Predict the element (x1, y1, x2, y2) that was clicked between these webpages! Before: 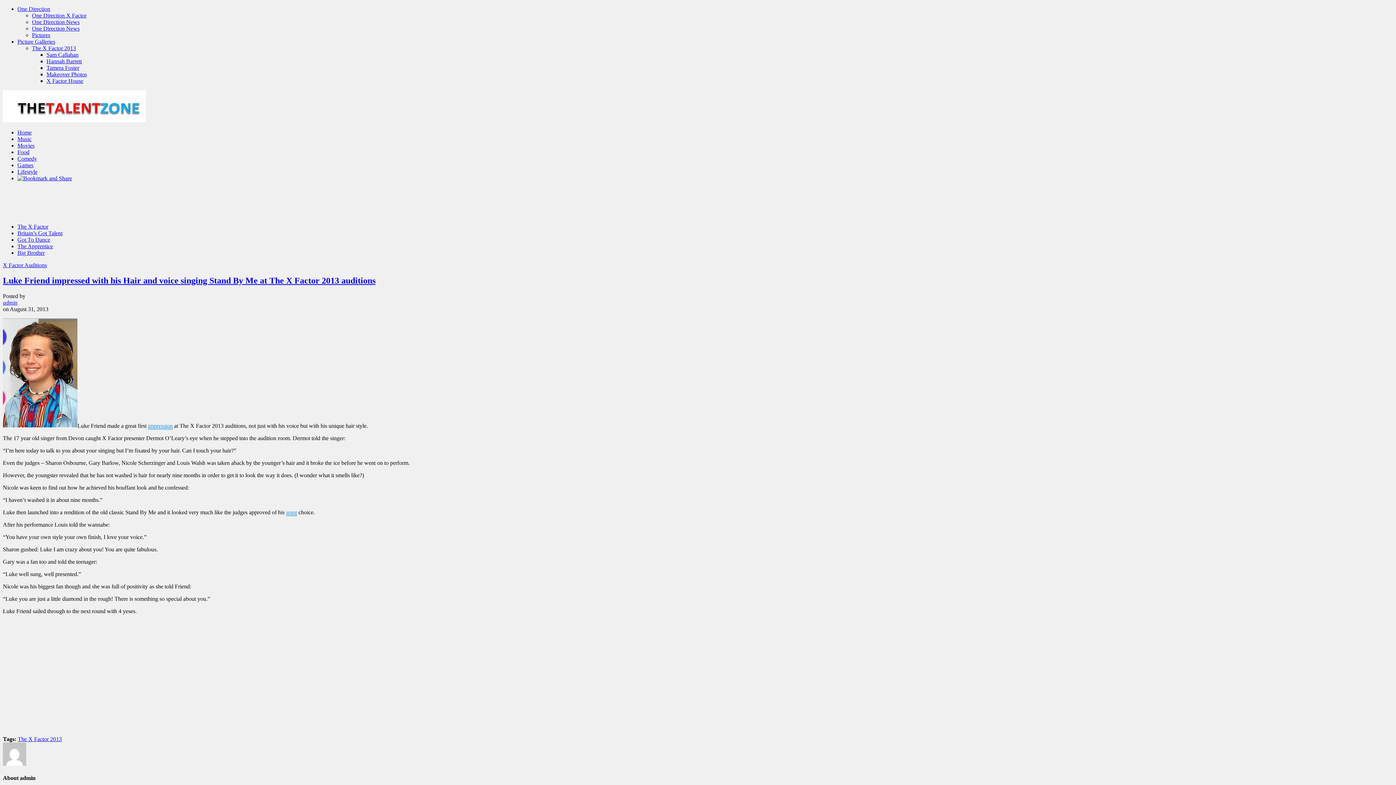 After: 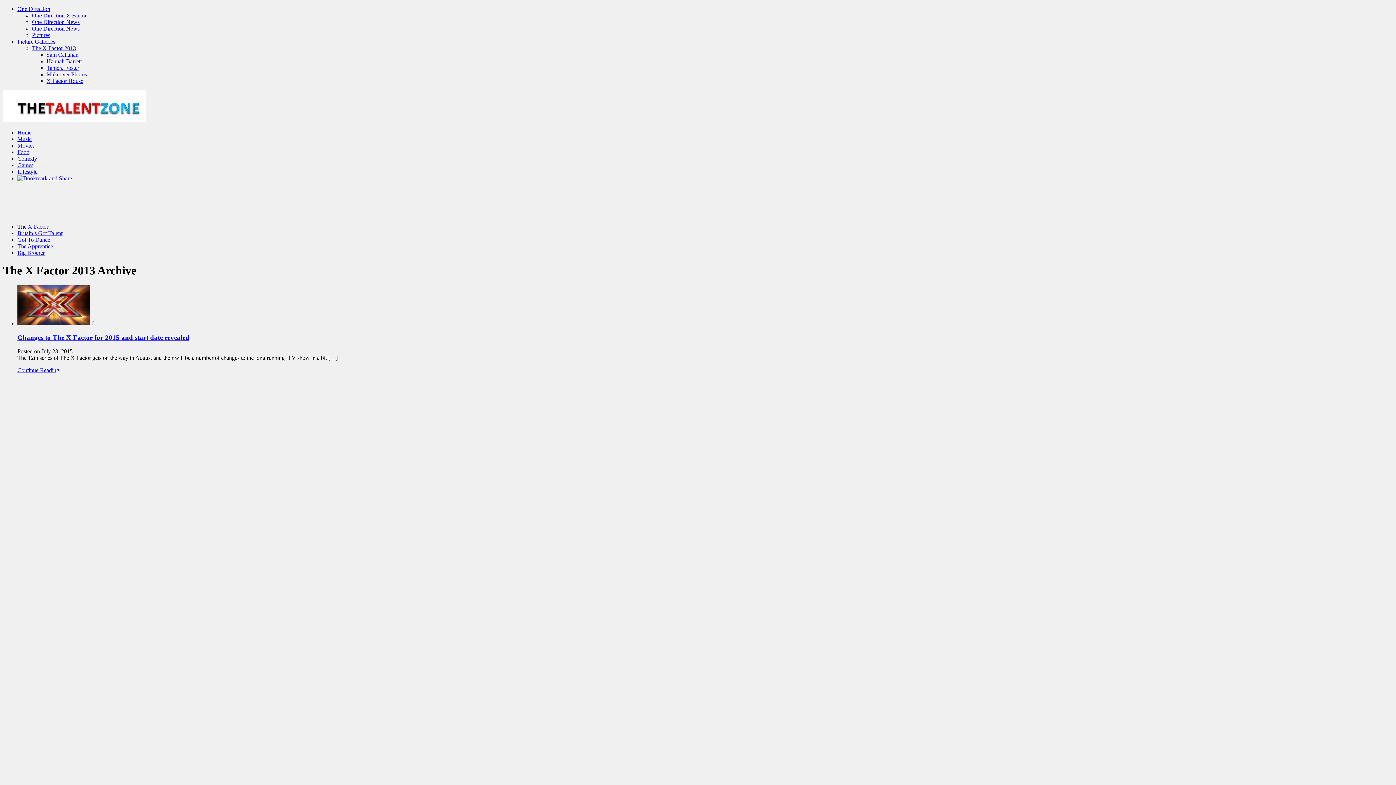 Action: bbox: (17, 736, 61, 742) label: The X Factor 2013